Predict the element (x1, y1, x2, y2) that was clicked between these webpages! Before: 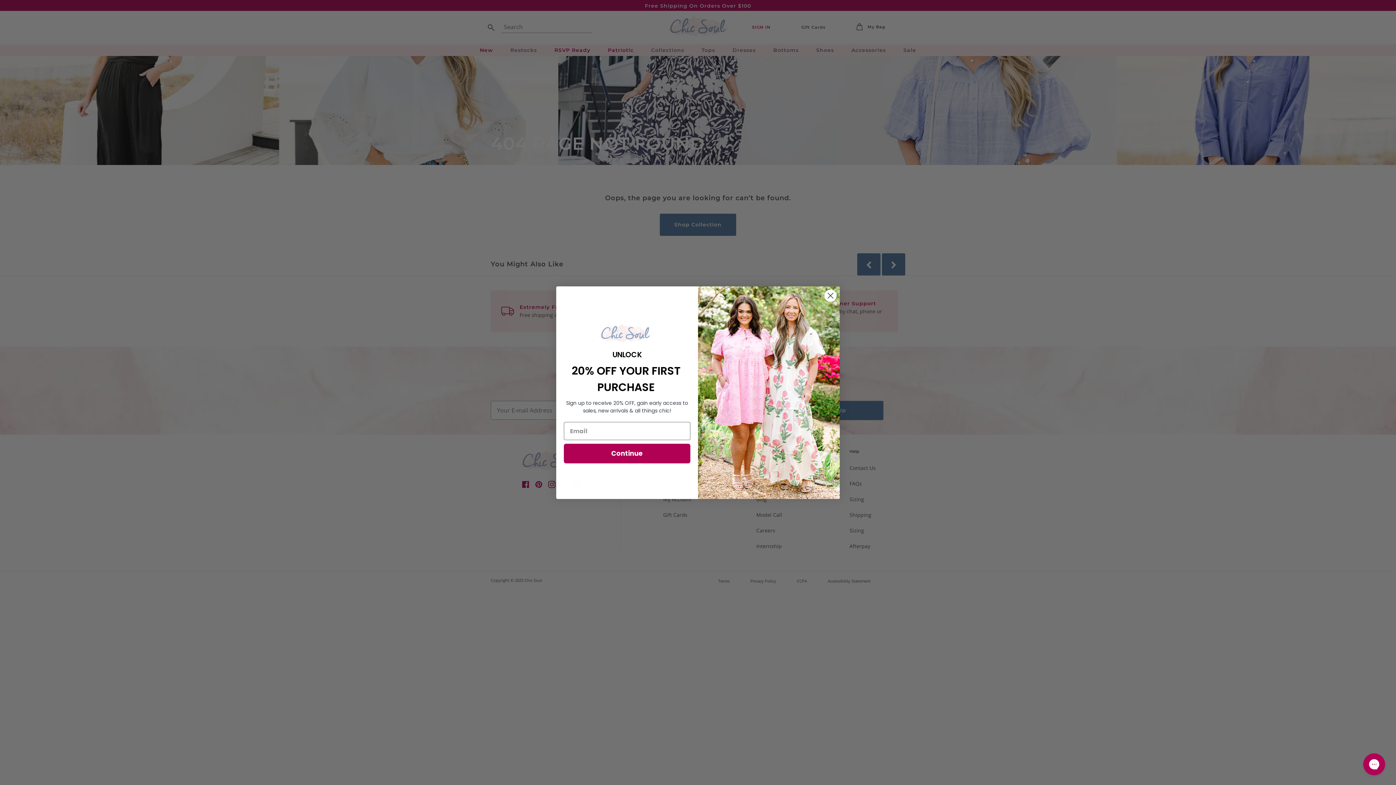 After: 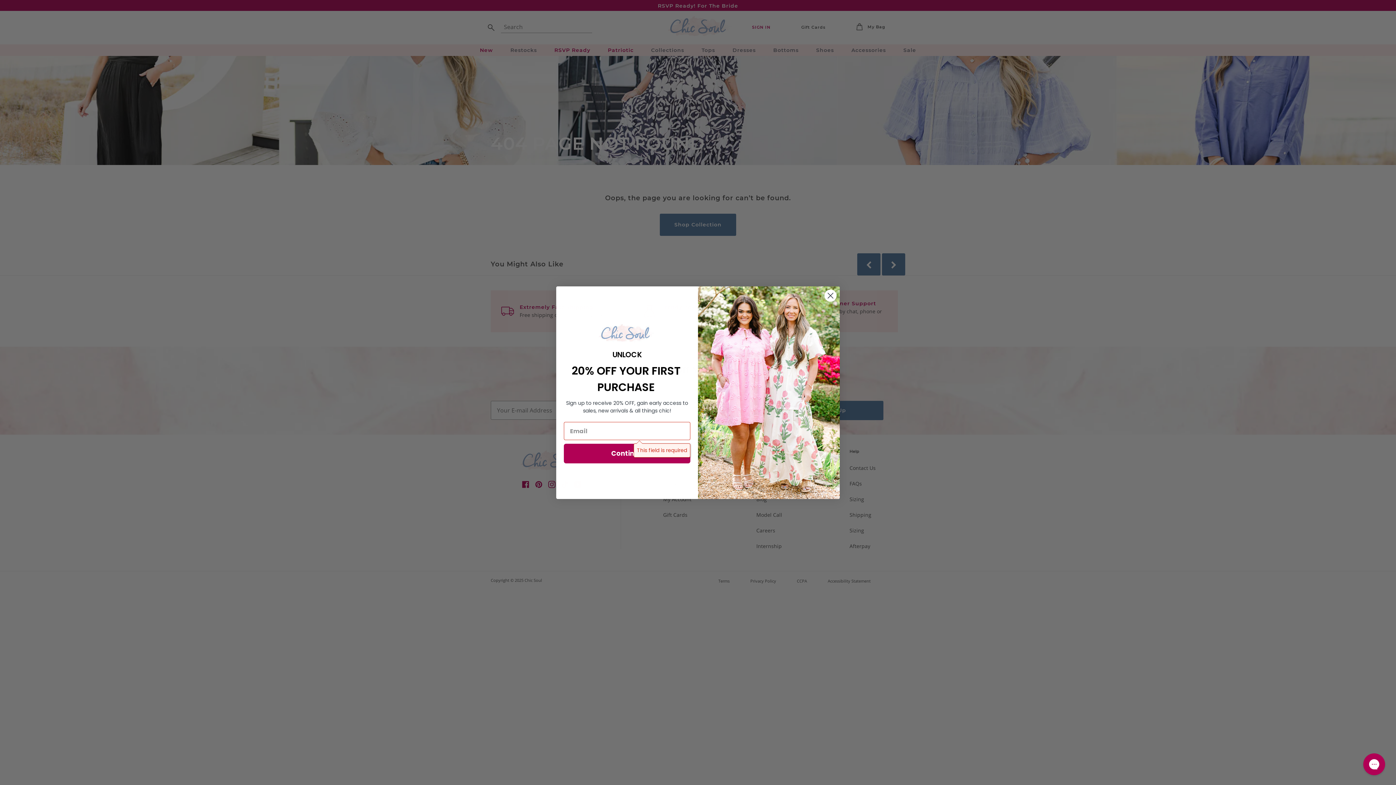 Action: label: Continue bbox: (564, 444, 690, 463)